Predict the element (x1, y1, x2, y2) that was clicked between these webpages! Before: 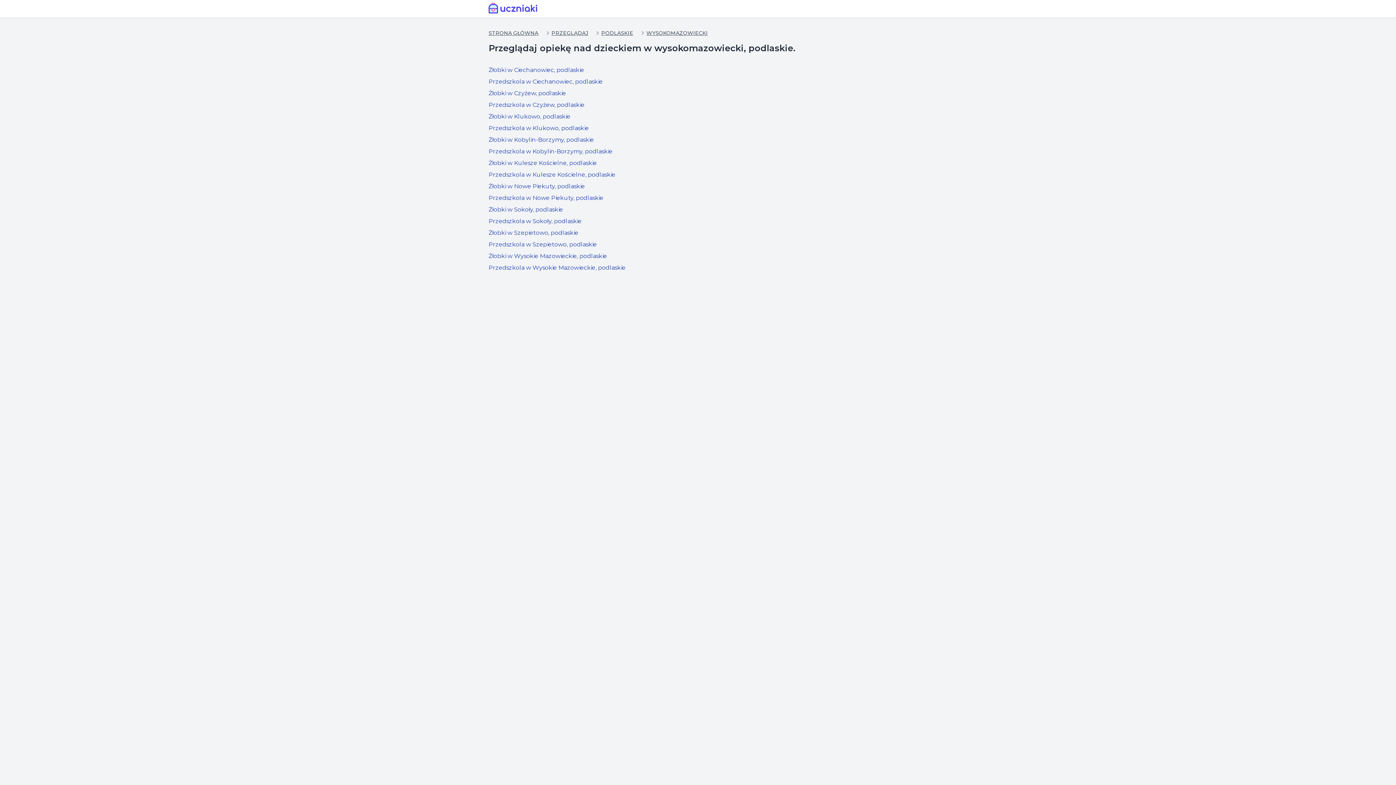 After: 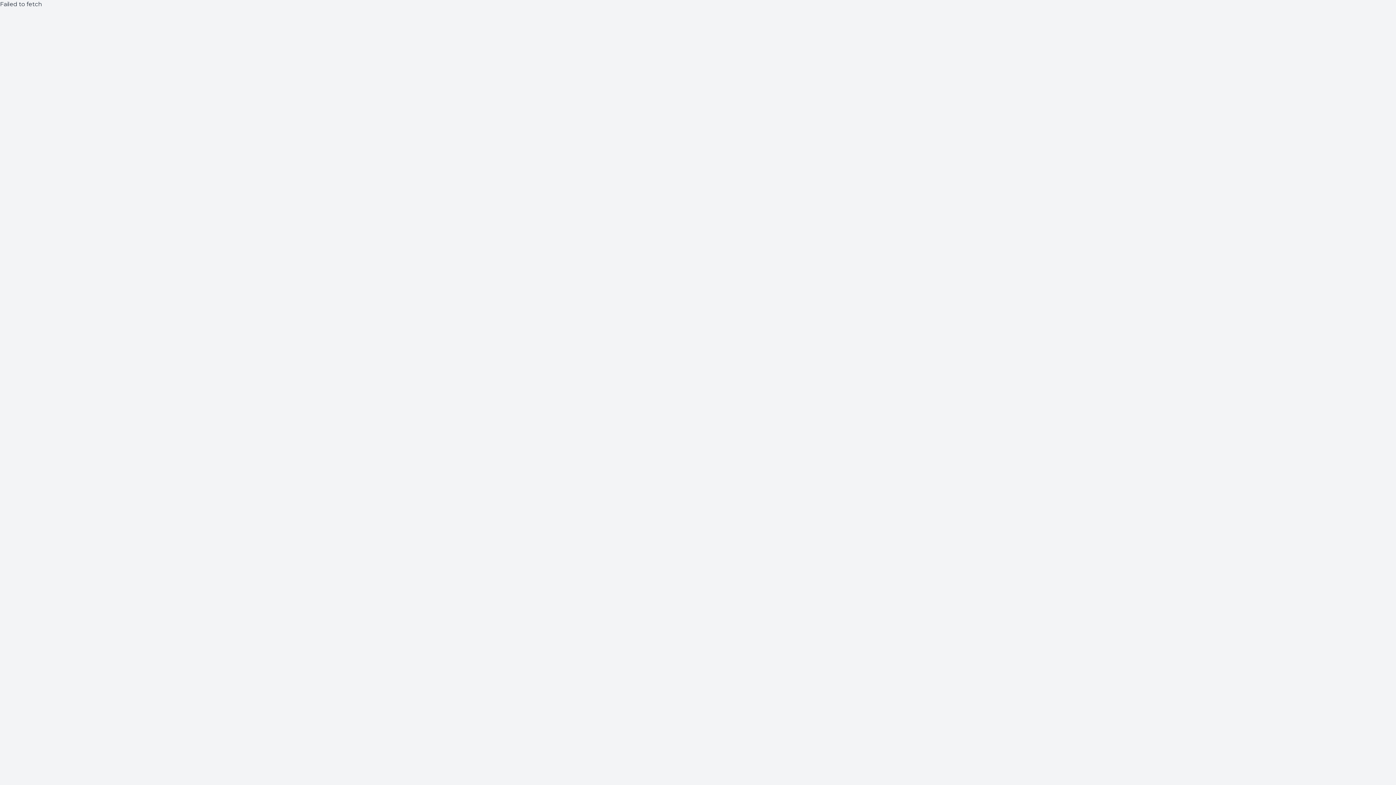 Action: bbox: (488, 29, 538, 36) label: STRONA GŁÓWNA